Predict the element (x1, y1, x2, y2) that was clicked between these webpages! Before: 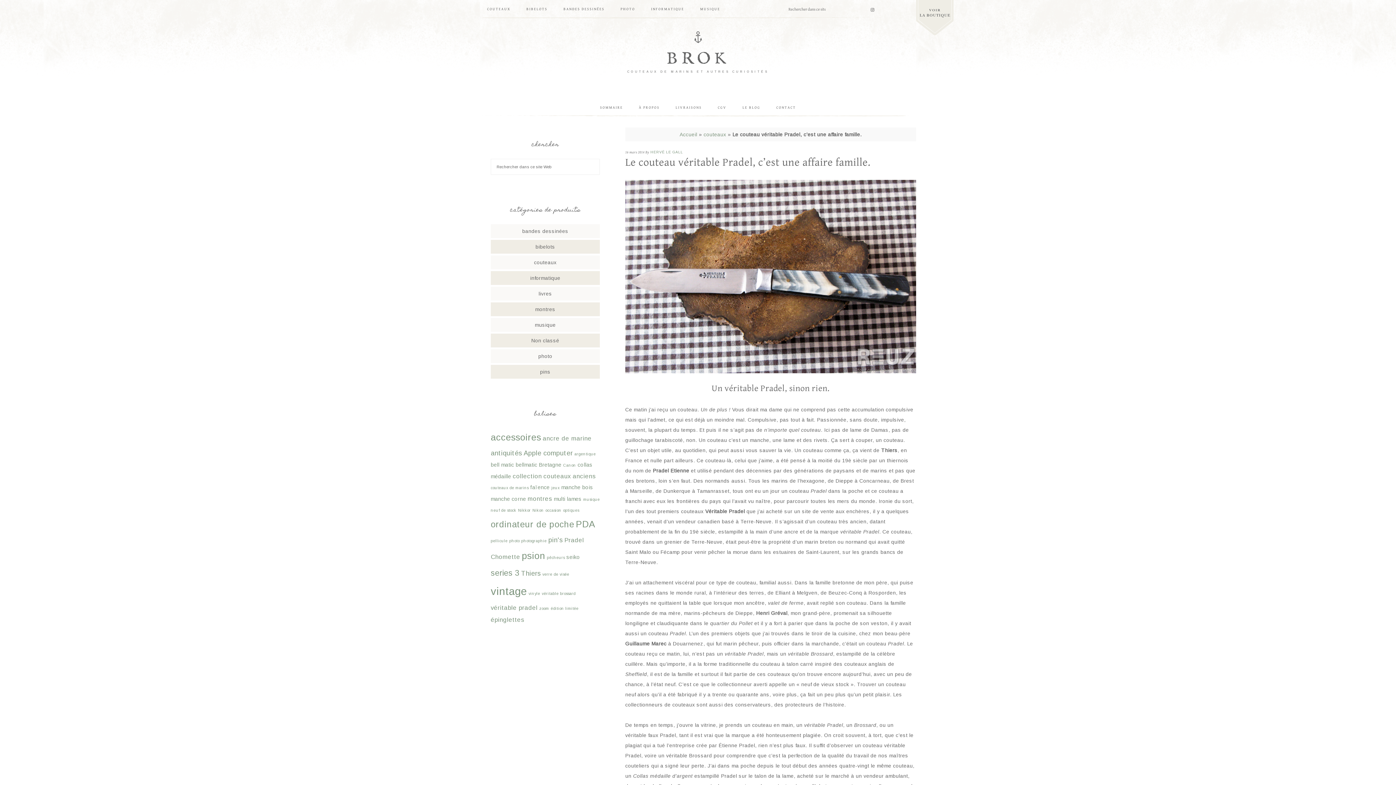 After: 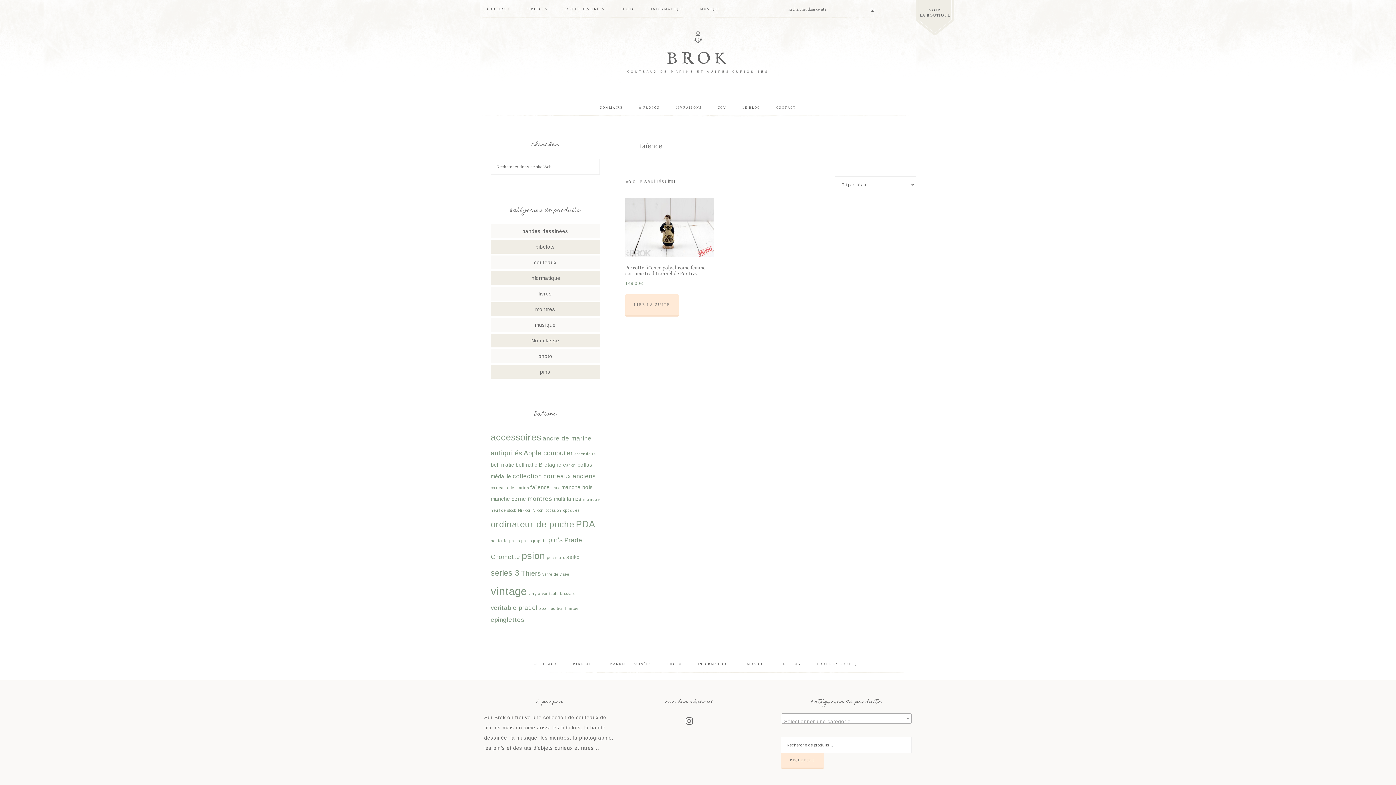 Action: bbox: (530, 484, 549, 490) label: faïence (1 élément)